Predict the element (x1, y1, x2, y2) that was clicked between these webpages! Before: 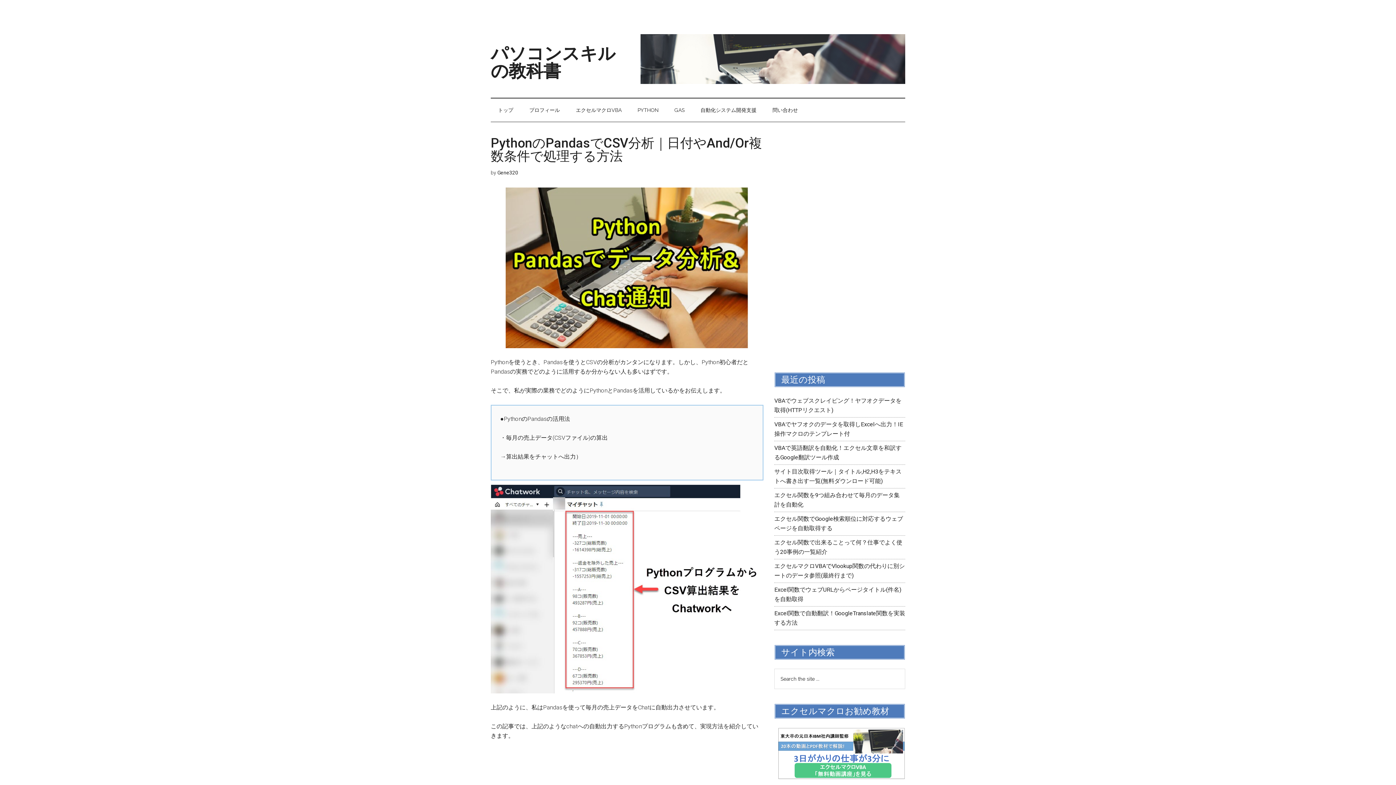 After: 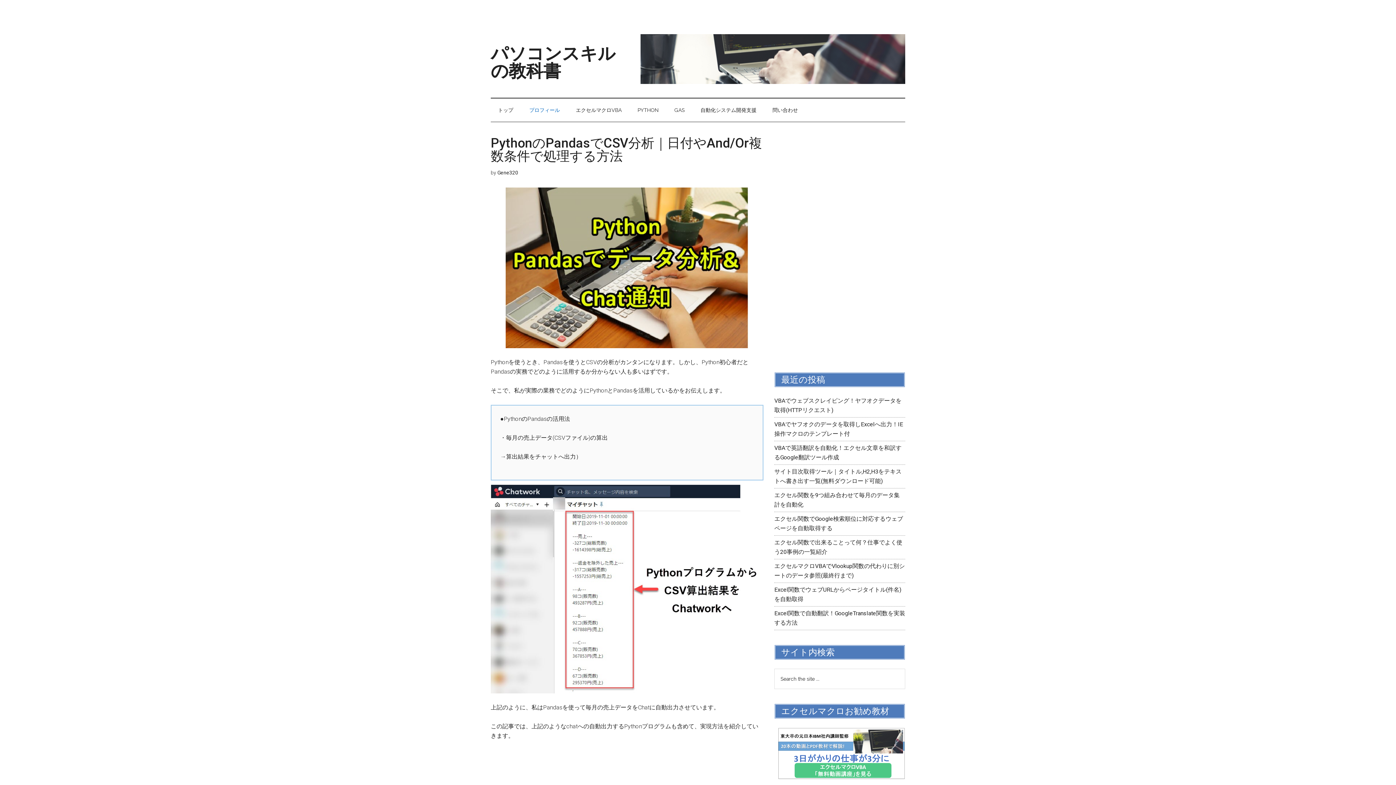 Action: label: プロフィール bbox: (522, 98, 567, 121)